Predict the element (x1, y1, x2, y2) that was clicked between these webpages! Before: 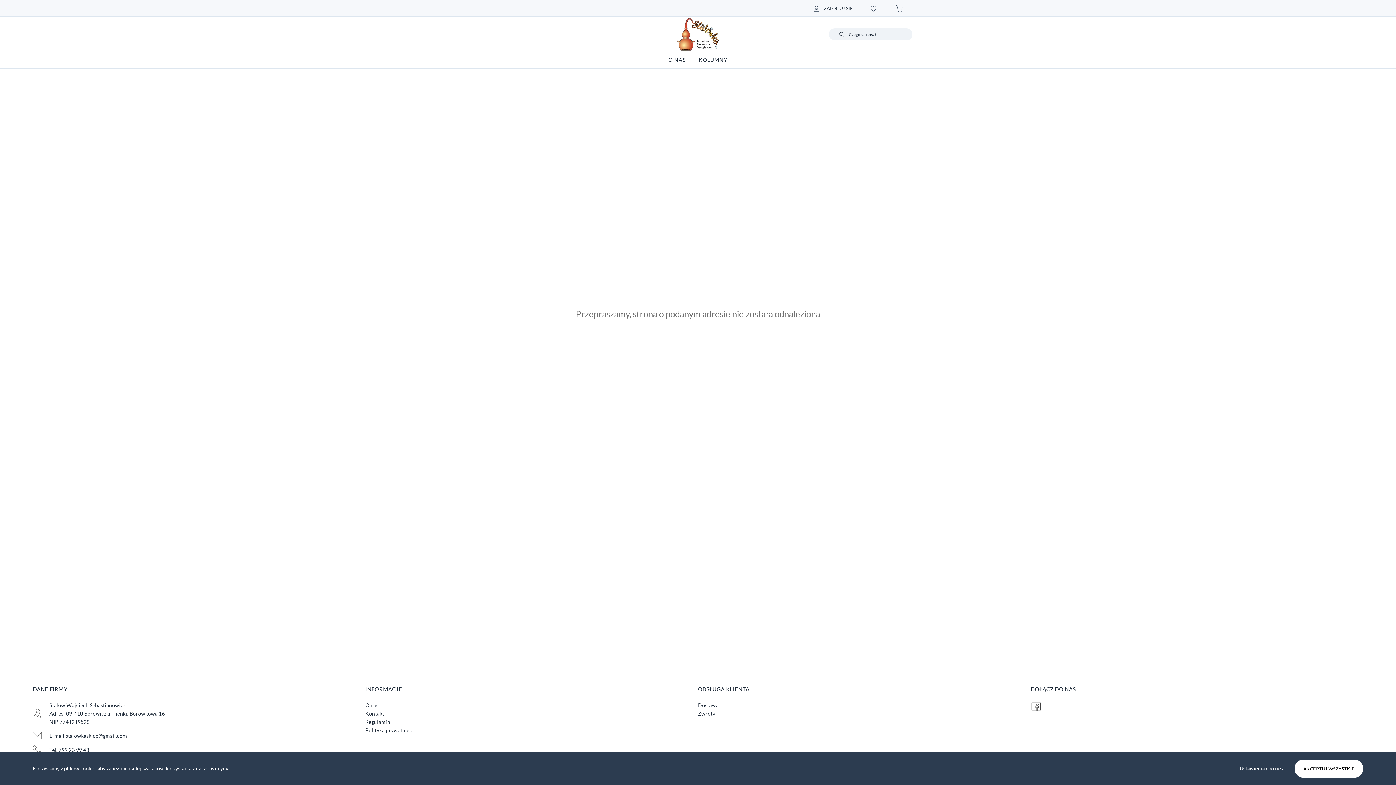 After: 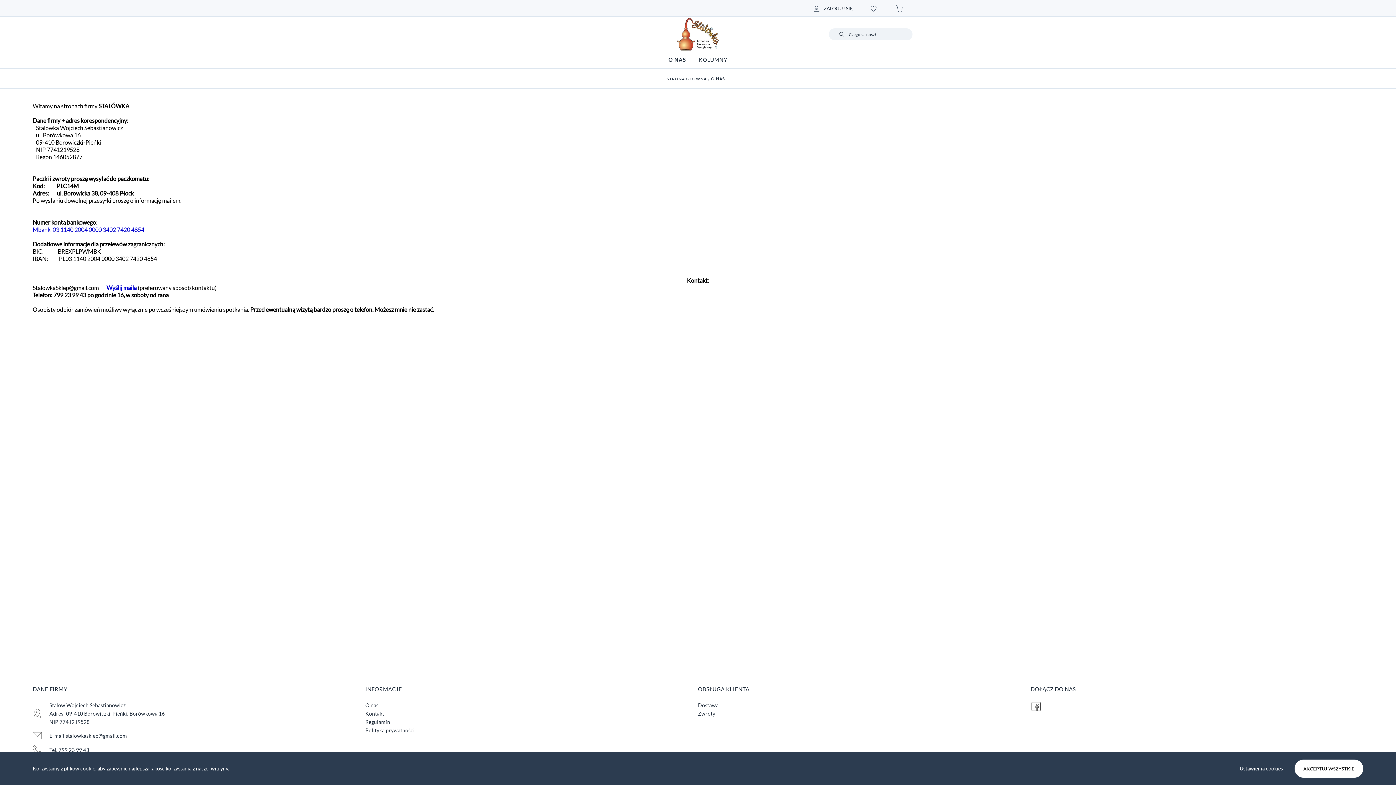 Action: bbox: (662, 51, 692, 68) label: O NAS